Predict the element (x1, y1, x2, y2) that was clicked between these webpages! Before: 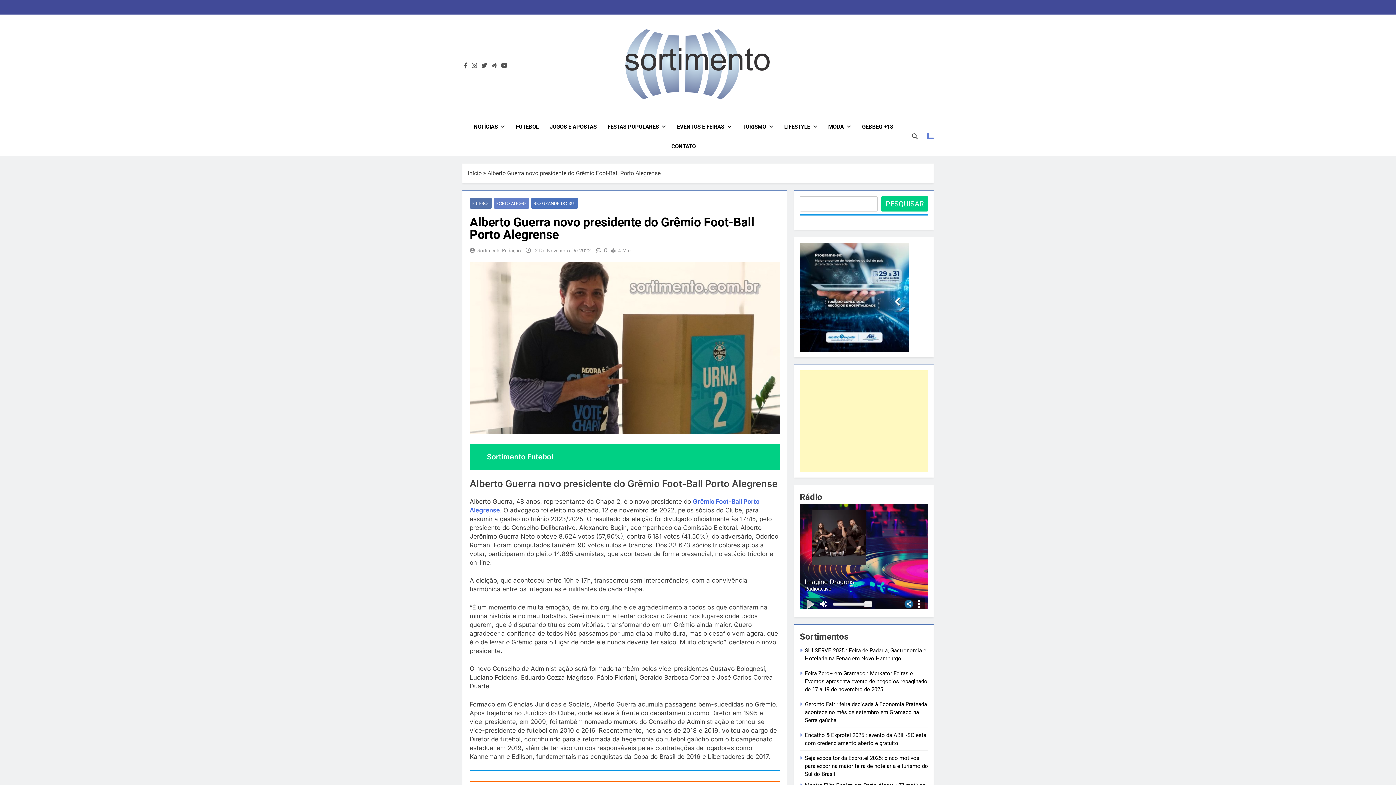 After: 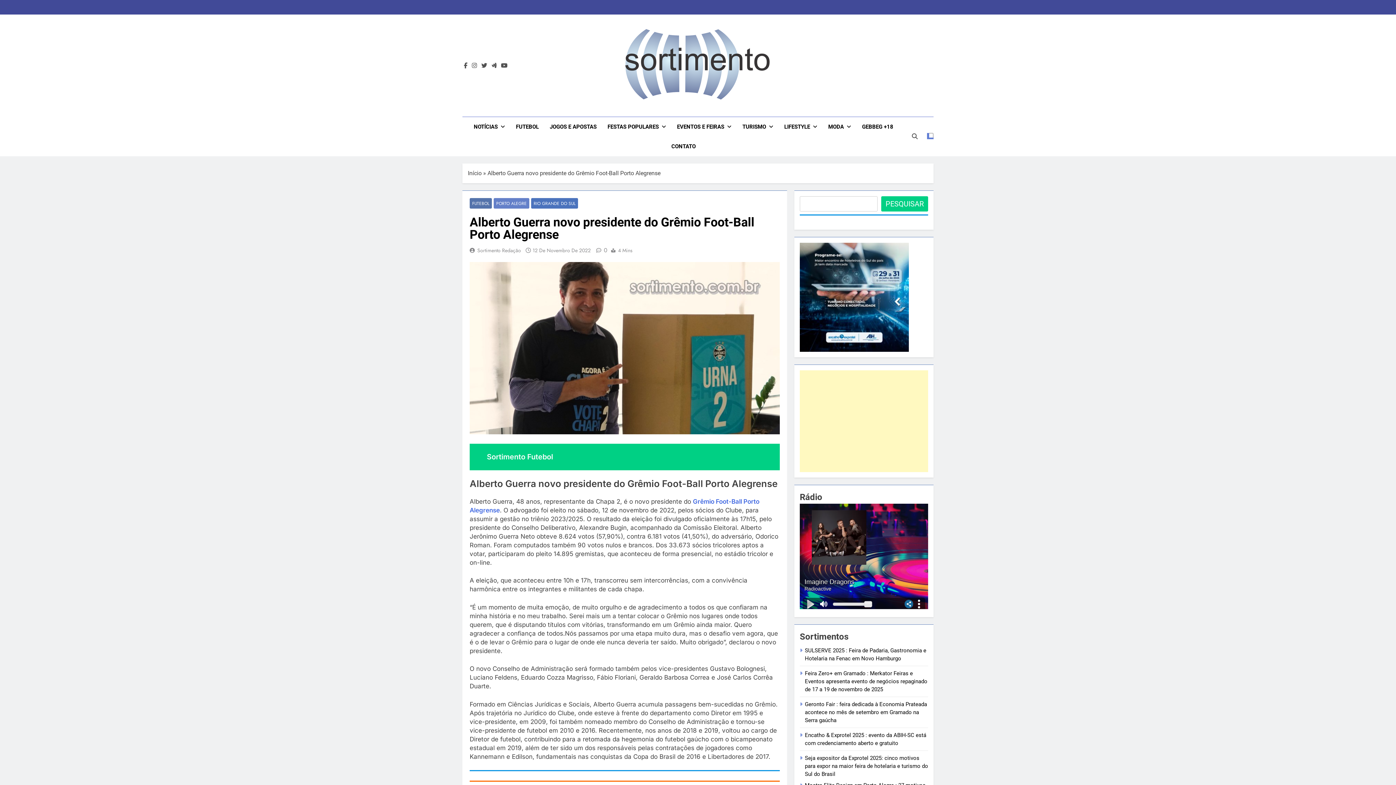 Action: bbox: (800, 242, 909, 352)